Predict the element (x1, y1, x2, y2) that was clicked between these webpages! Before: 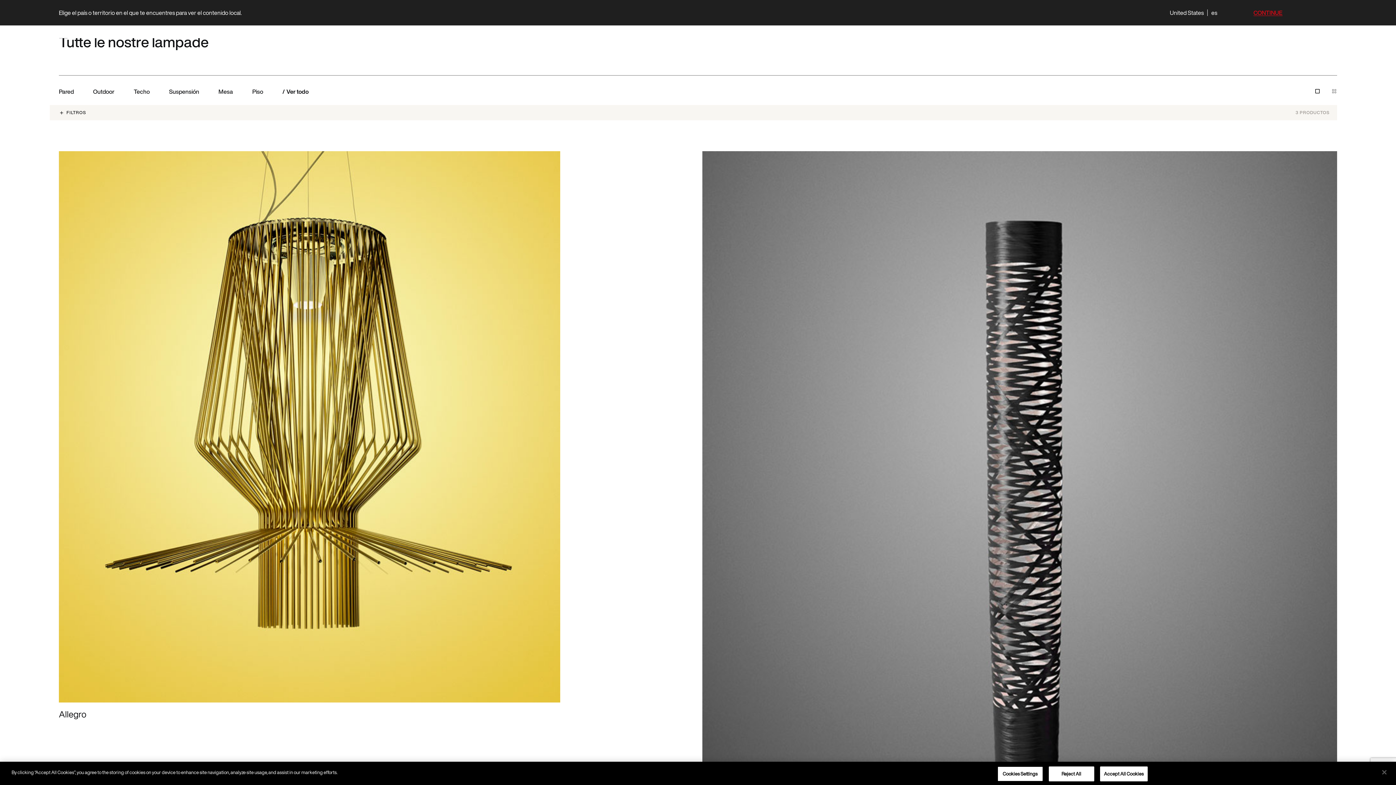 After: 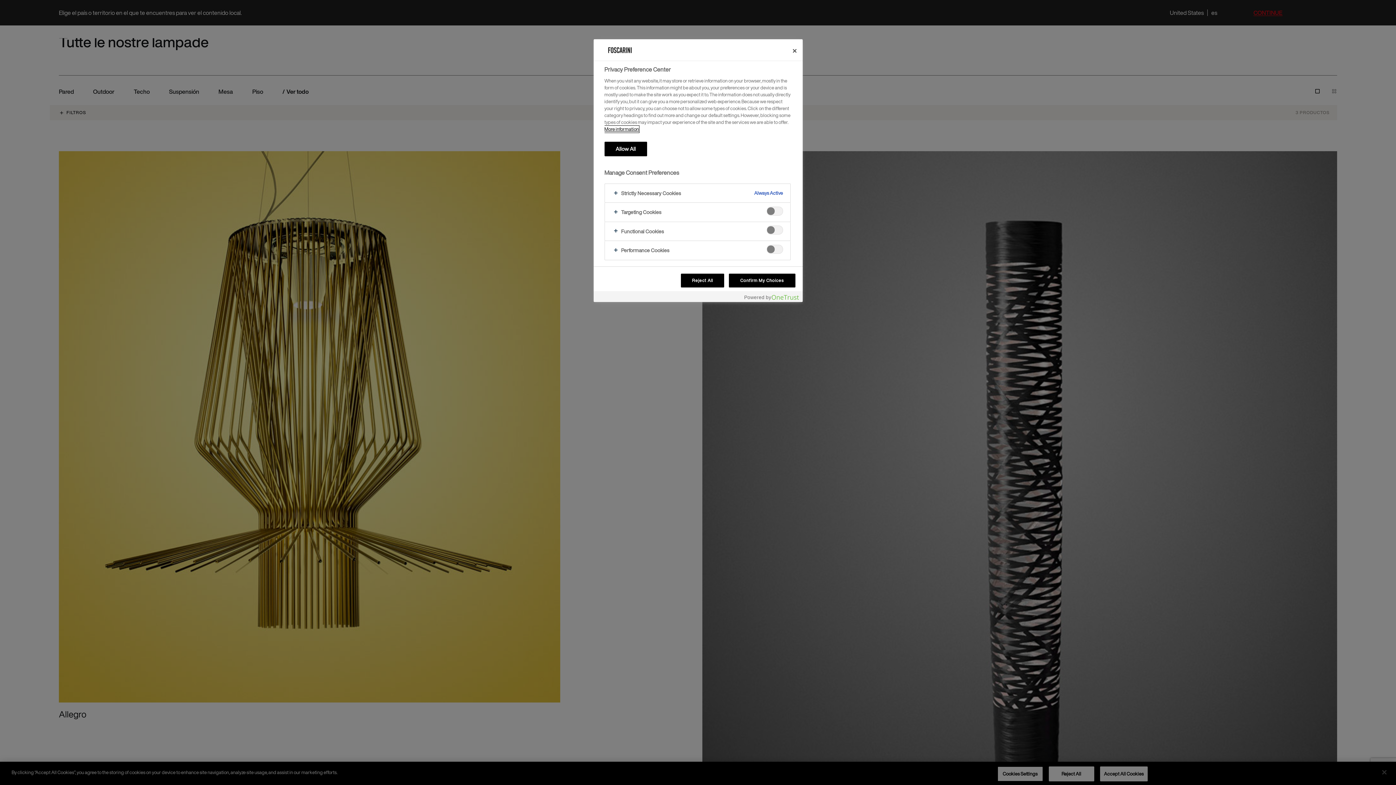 Action: label: Cookies Settings bbox: (997, 766, 1043, 781)